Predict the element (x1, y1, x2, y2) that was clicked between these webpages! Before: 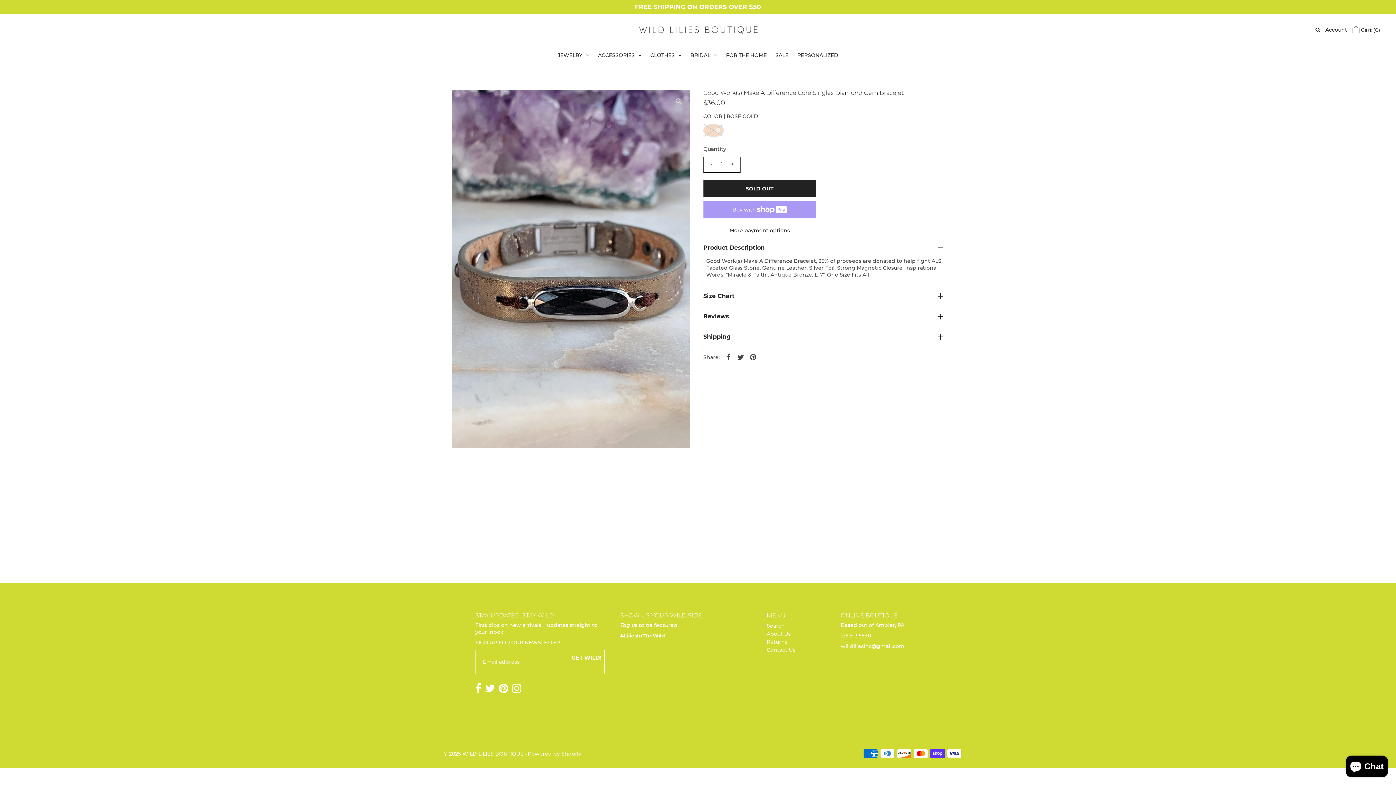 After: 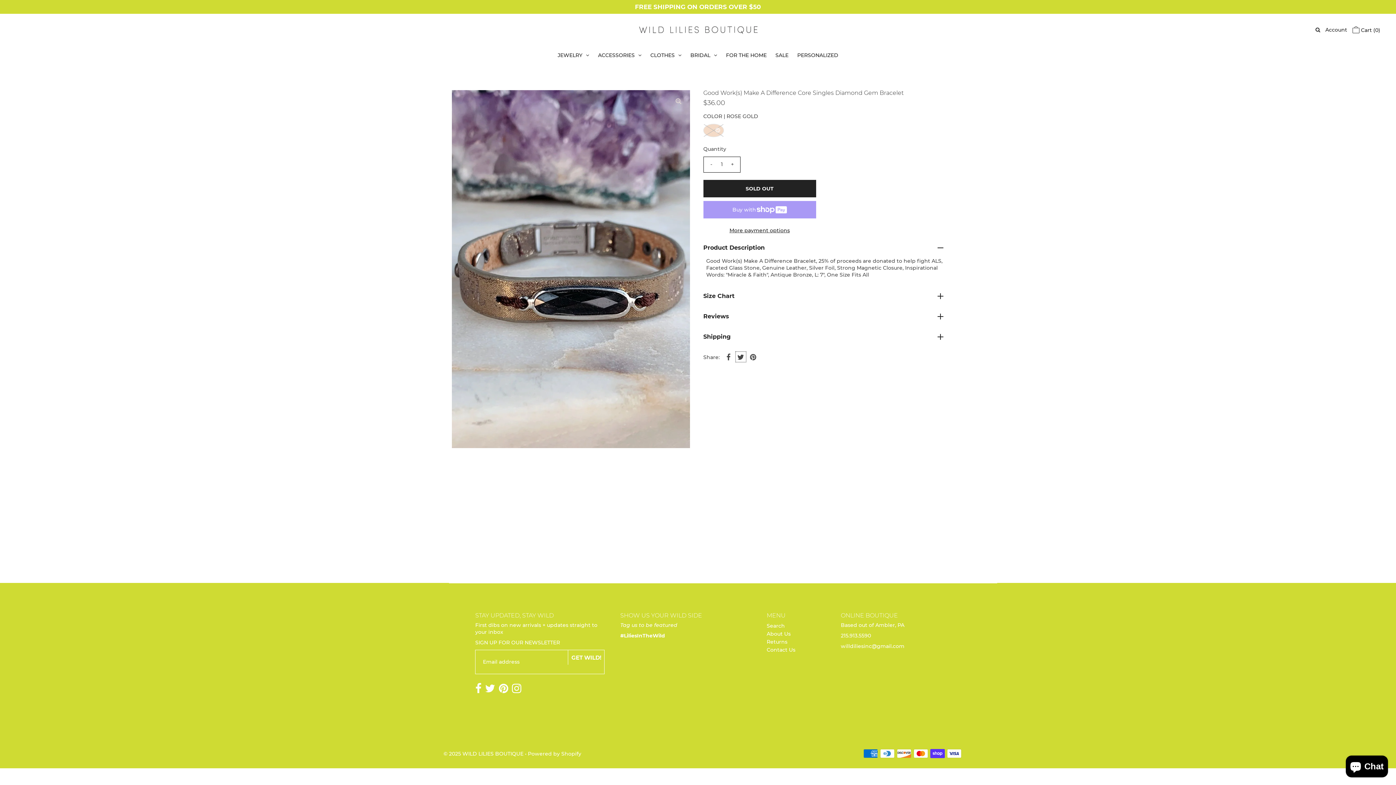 Action: bbox: (735, 351, 746, 362)